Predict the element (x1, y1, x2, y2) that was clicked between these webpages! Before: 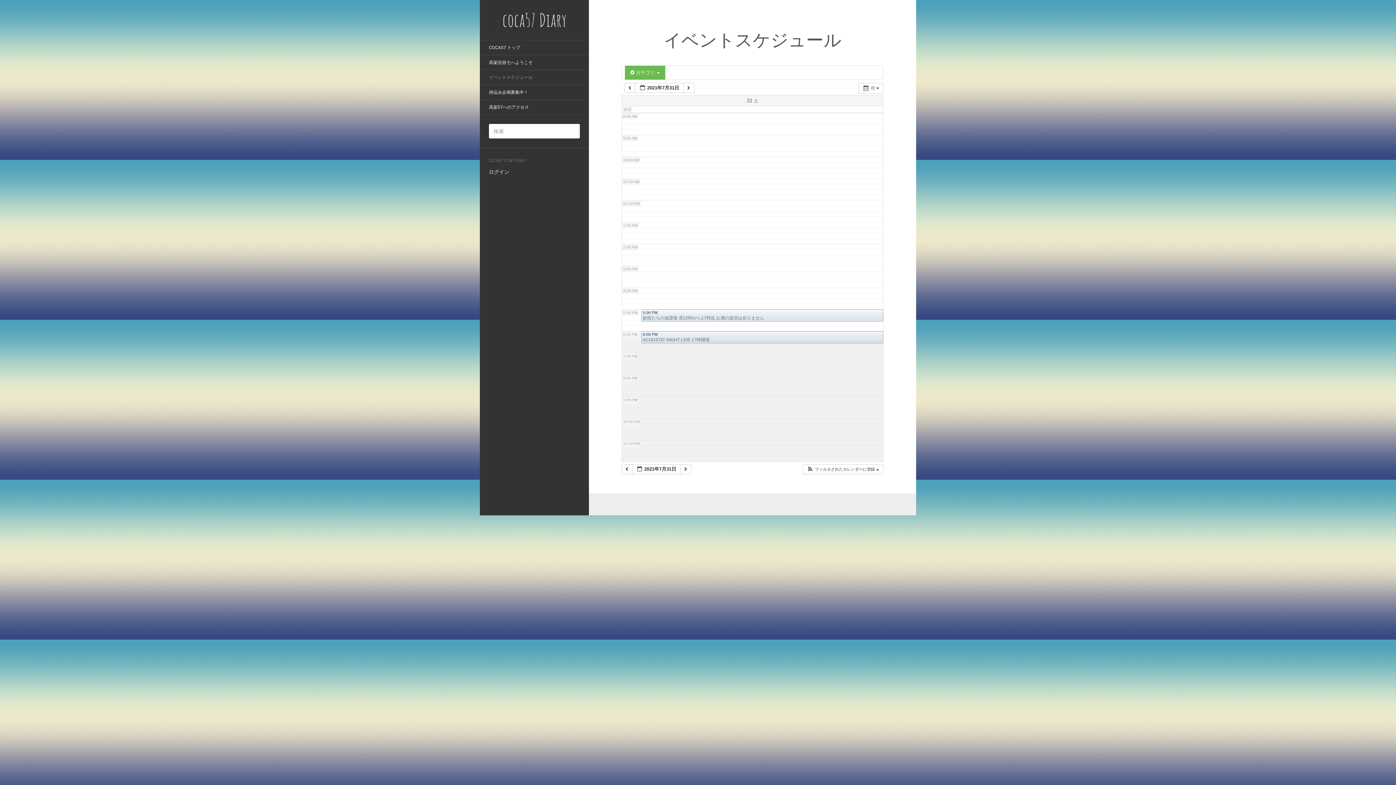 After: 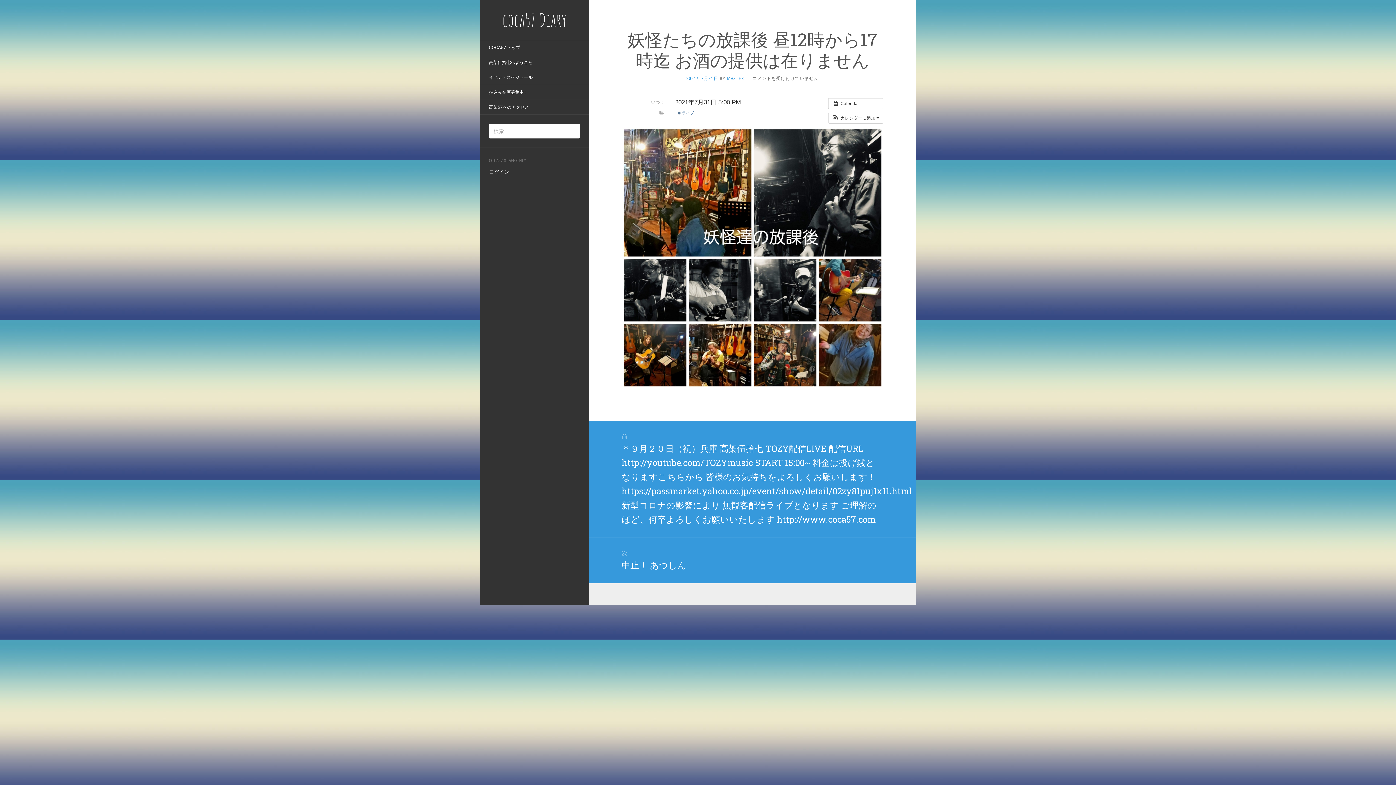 Action: label: 5:00 PM
妖怪たちの放課後 昼12時から17時迄 お酒の提供は在りません bbox: (641, 309, 883, 321)